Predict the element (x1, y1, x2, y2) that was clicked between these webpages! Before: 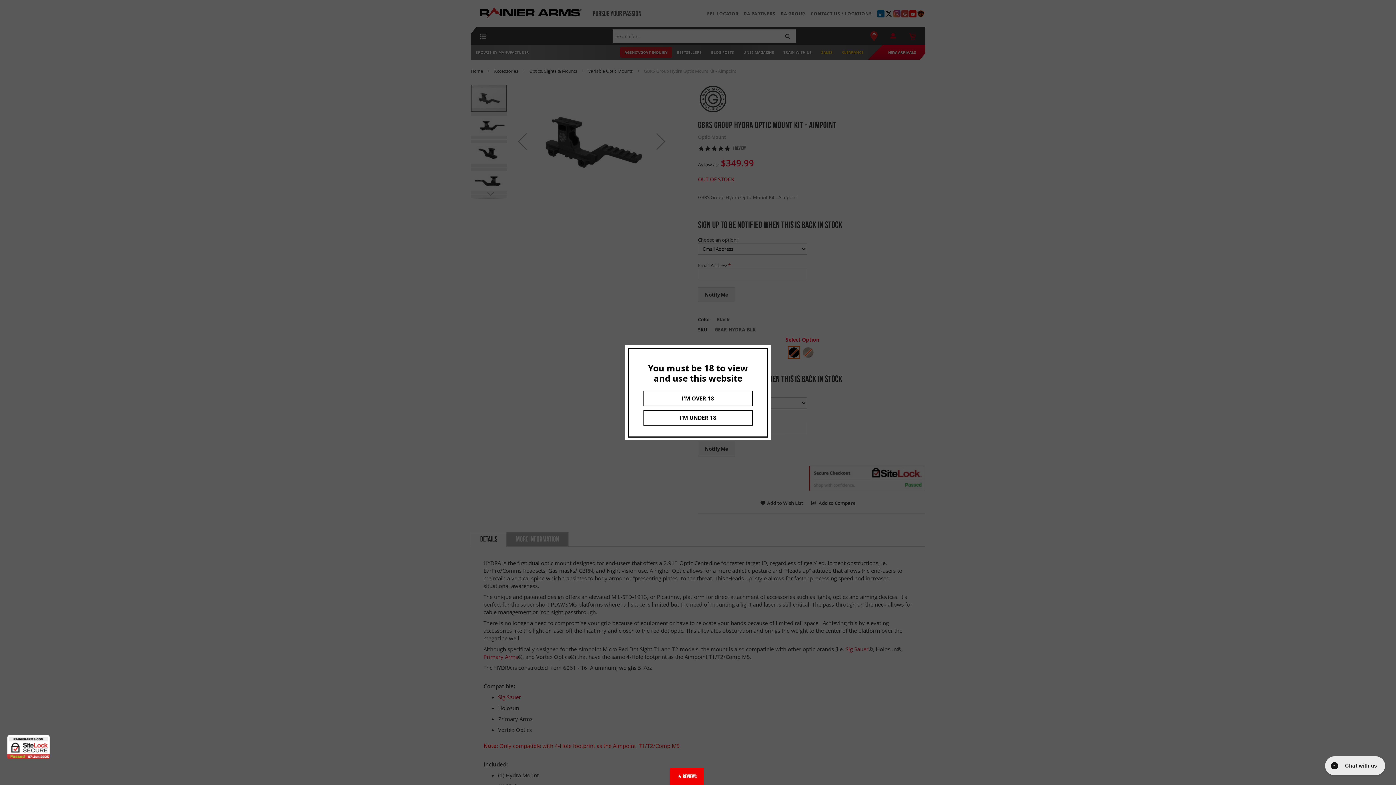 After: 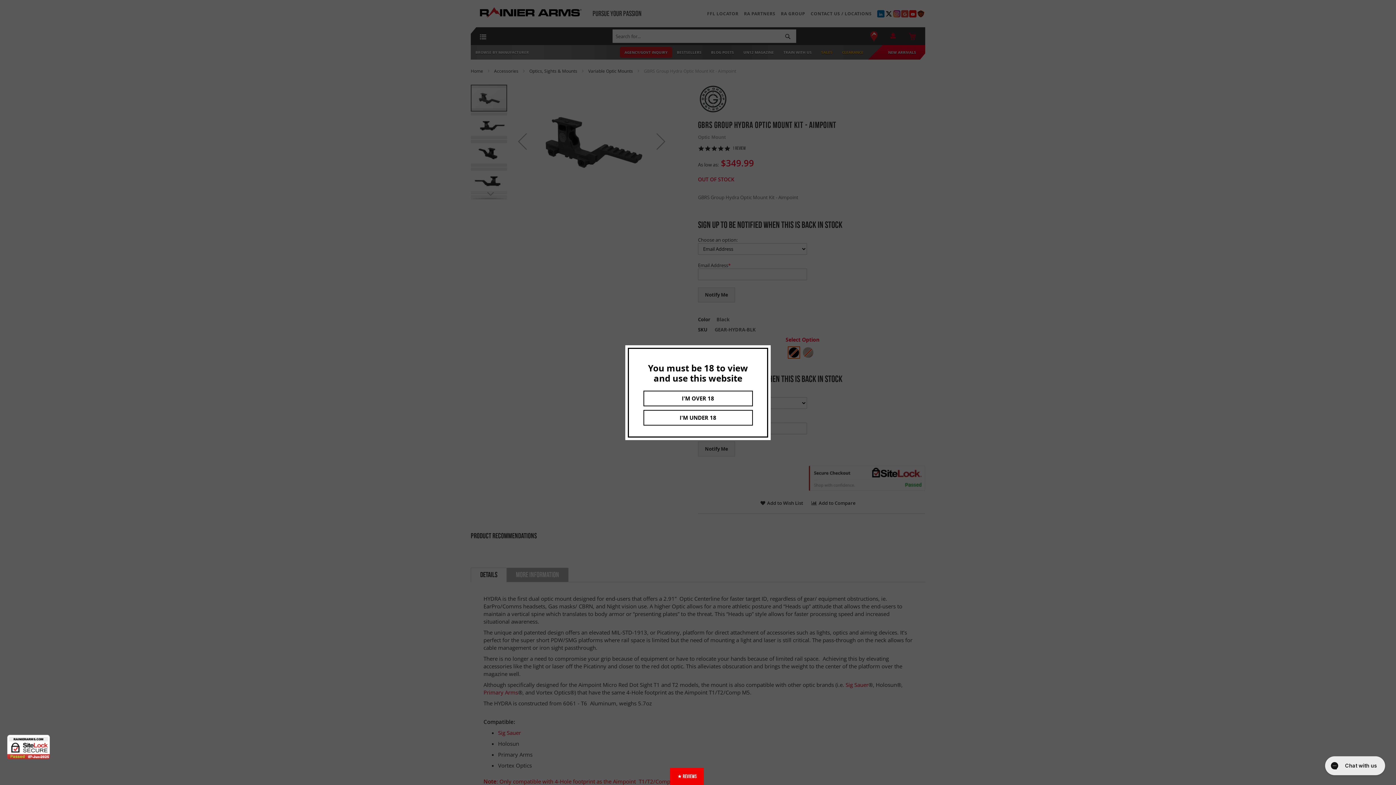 Action: bbox: (7, 735, 49, 759)